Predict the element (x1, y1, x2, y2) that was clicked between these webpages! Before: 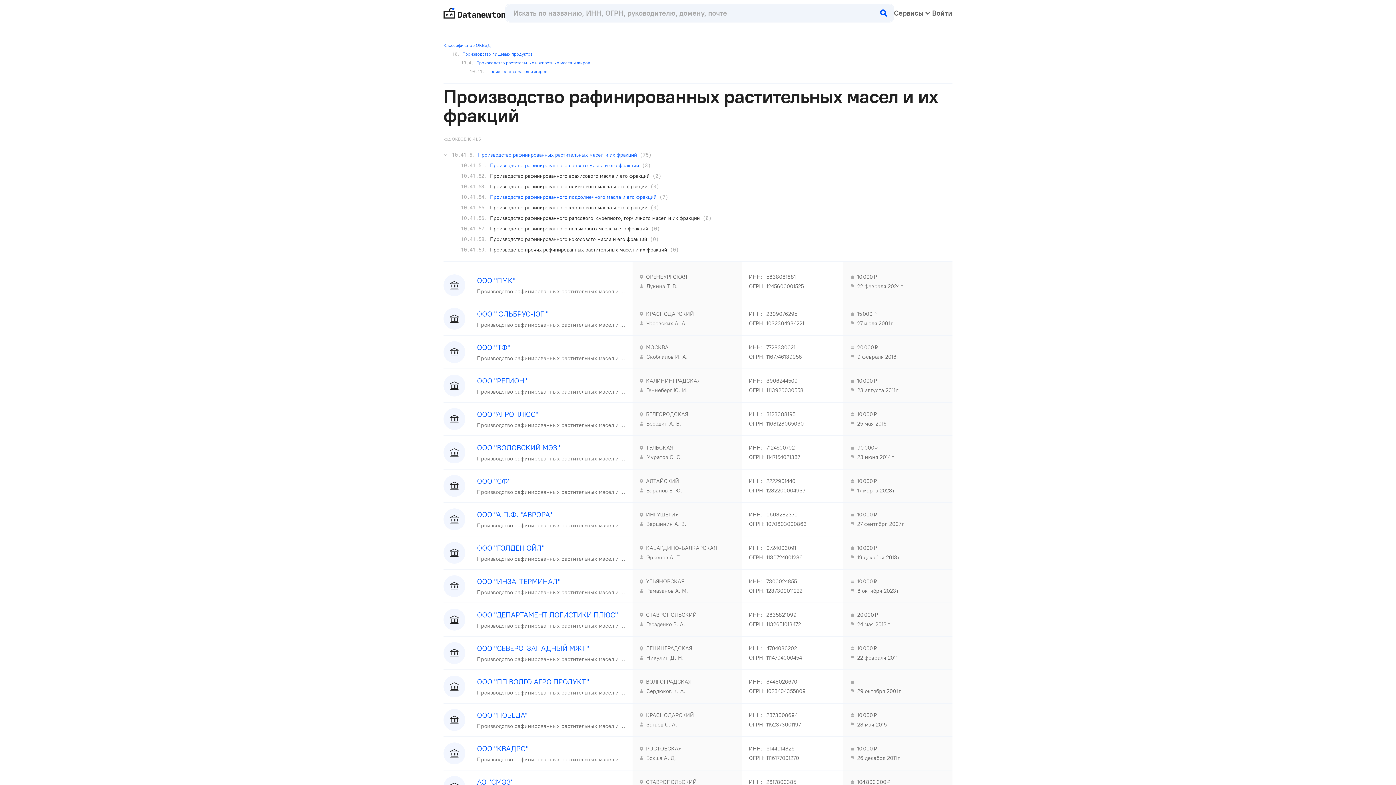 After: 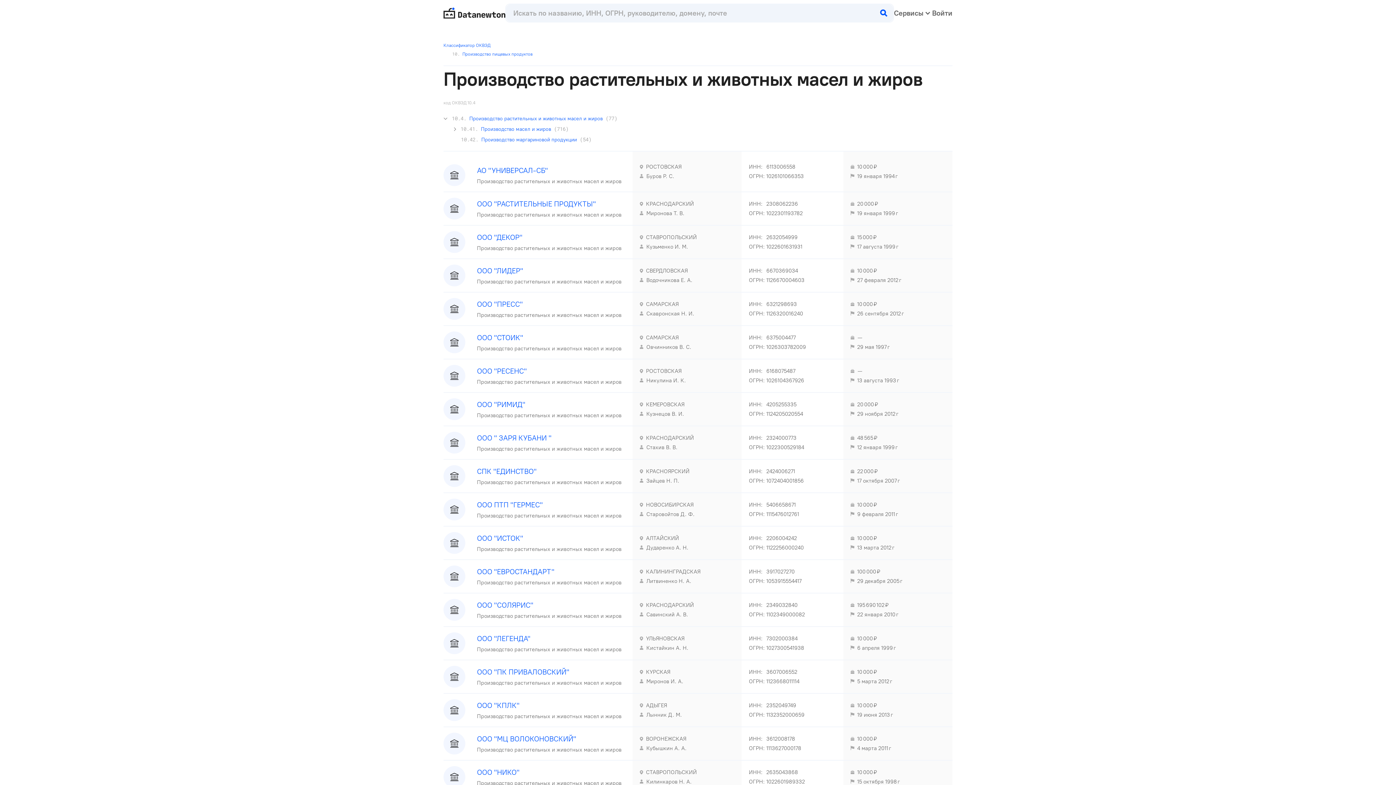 Action: bbox: (461, 60, 590, 65) label: 10.4. Производство растительных и животных масел и жиров